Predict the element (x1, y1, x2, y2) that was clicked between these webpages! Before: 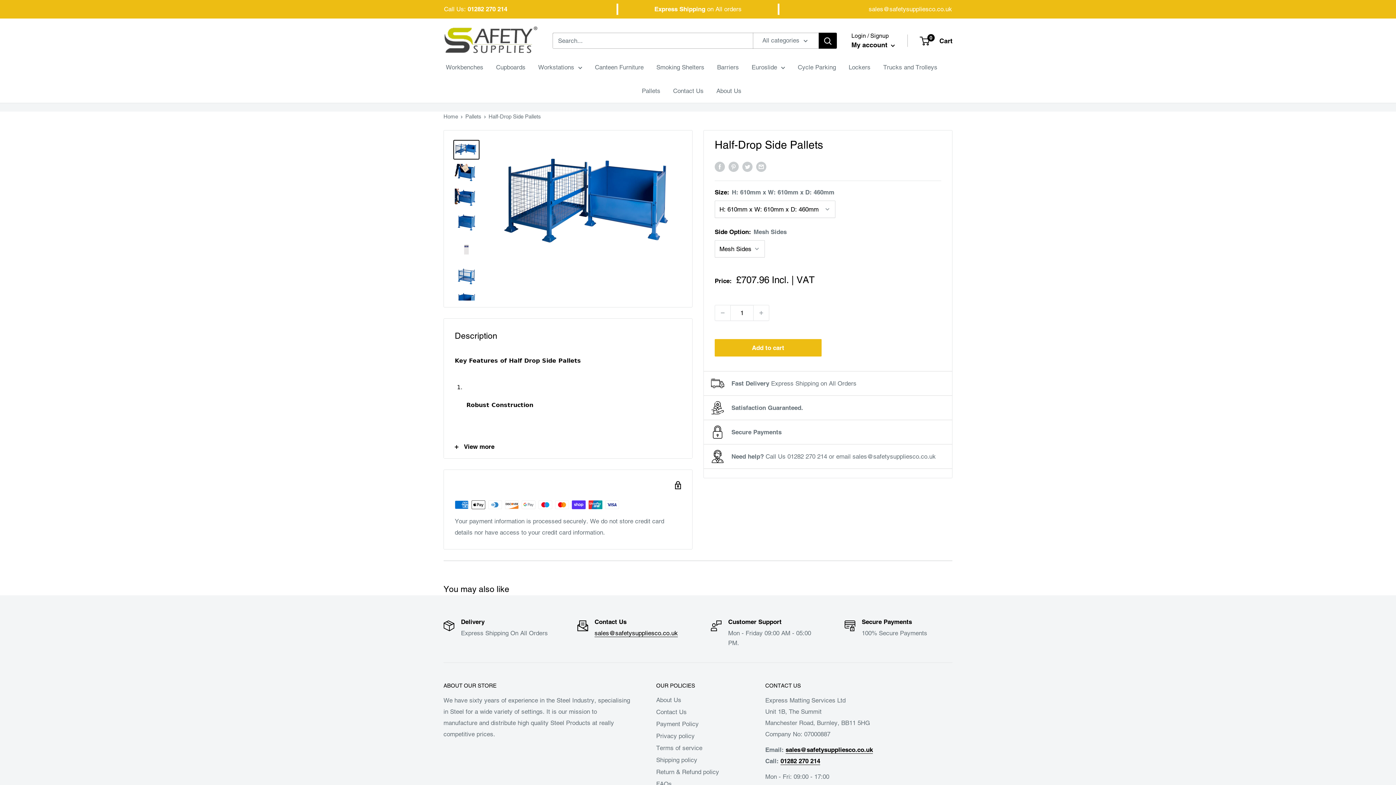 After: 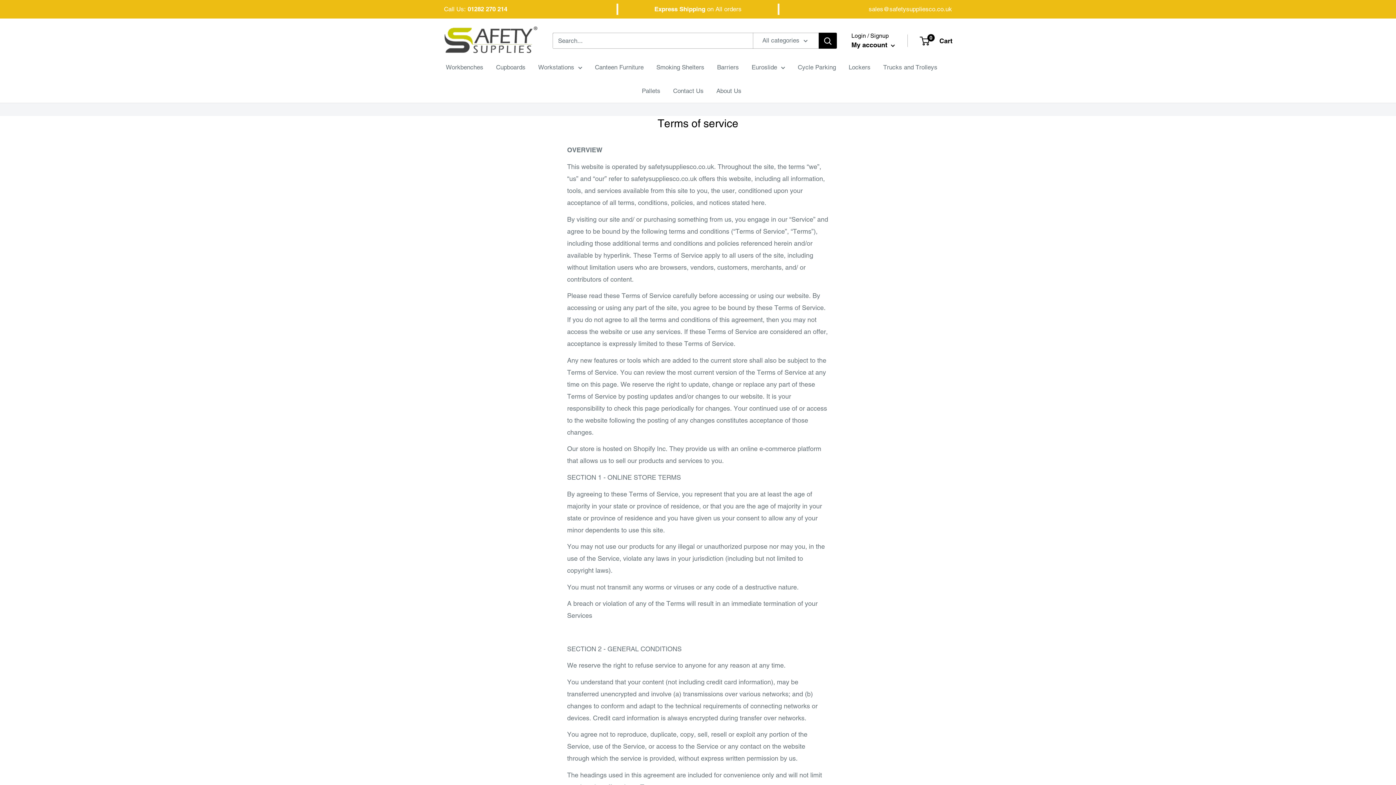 Action: label: Terms of service bbox: (656, 742, 740, 754)